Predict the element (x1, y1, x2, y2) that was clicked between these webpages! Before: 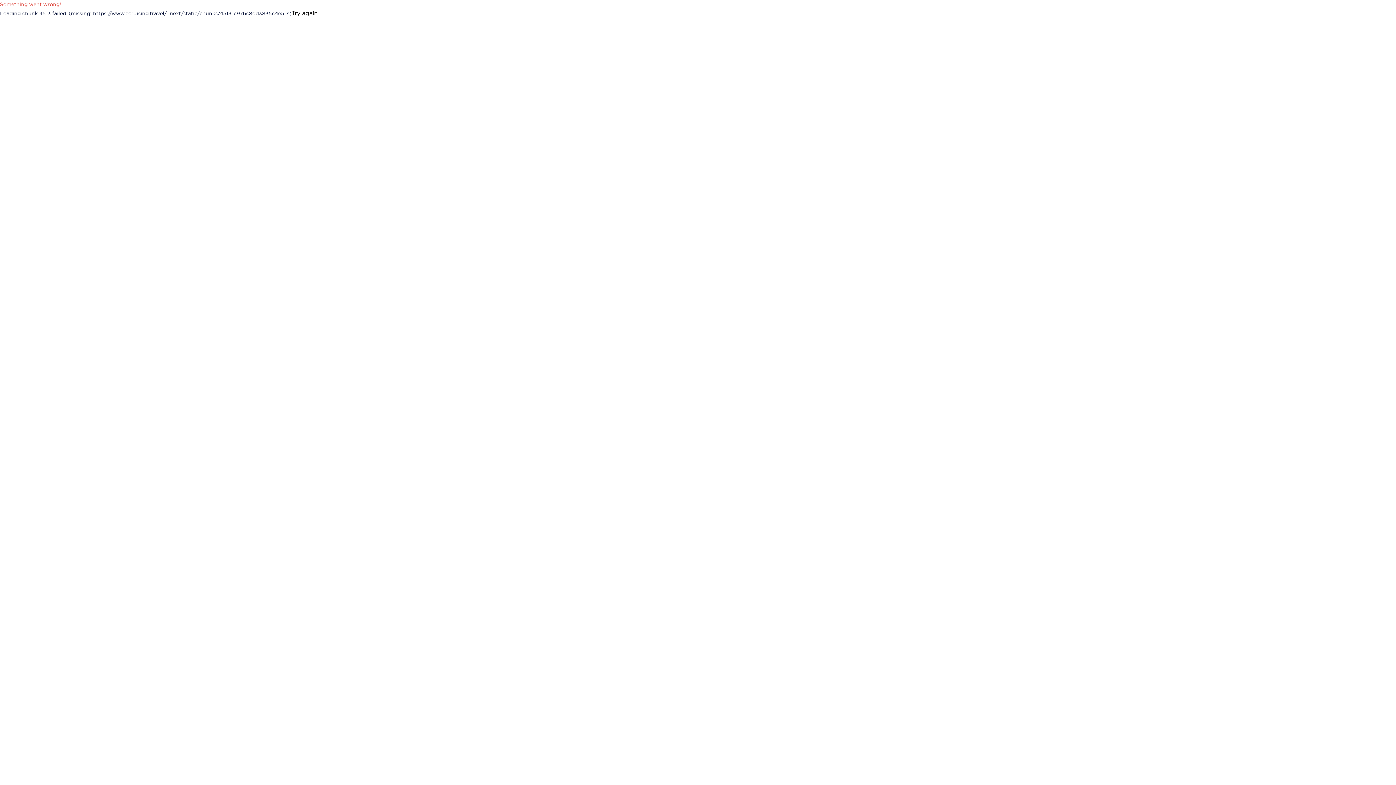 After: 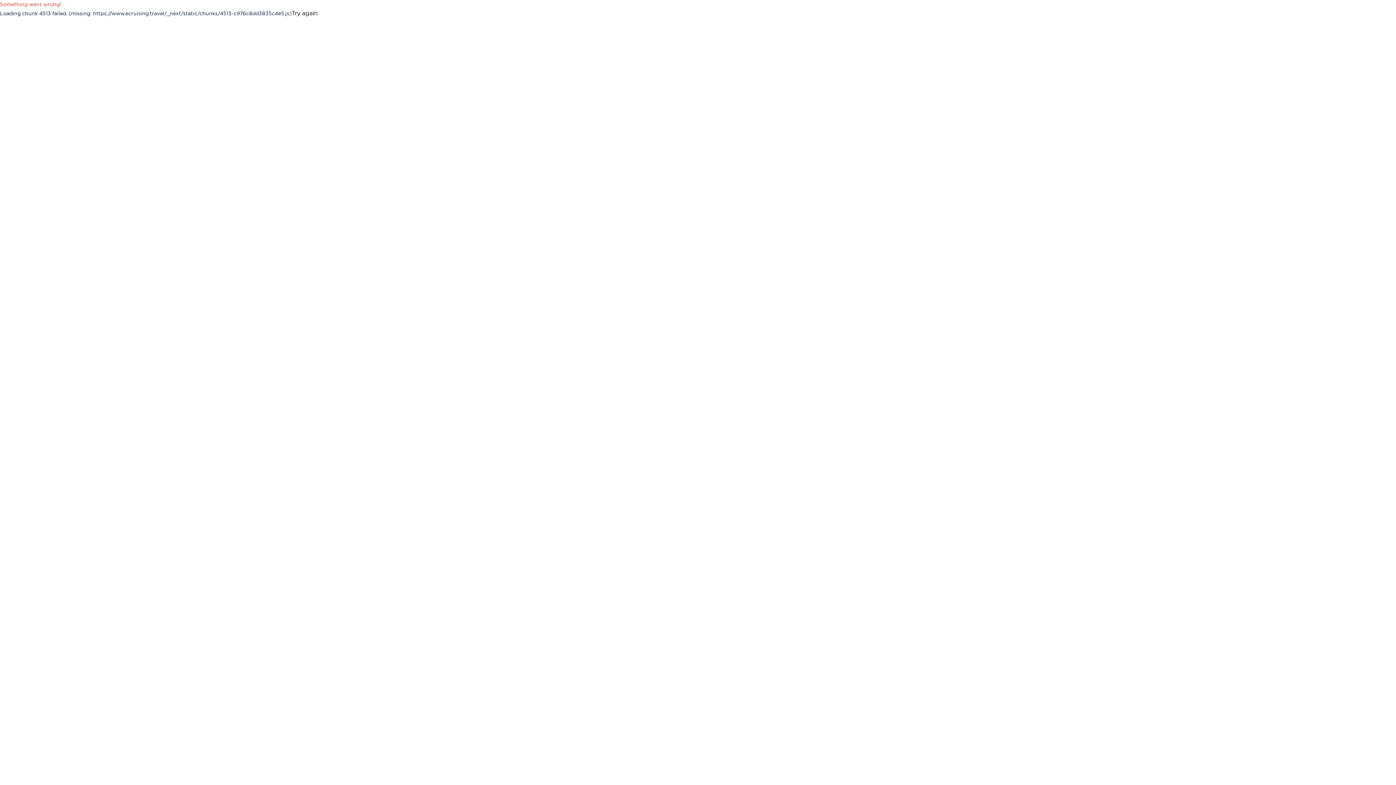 Action: label: Try again bbox: (291, 8, 317, 17)